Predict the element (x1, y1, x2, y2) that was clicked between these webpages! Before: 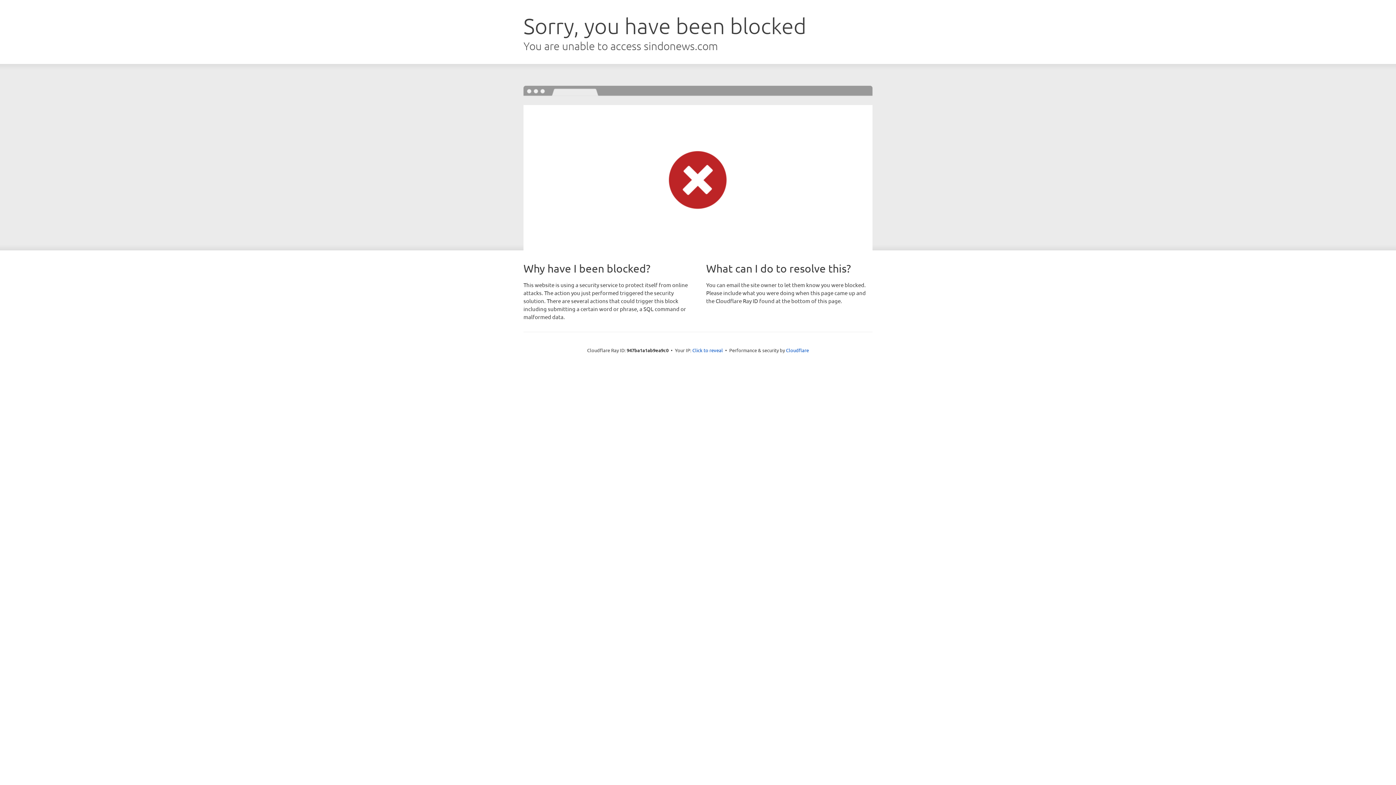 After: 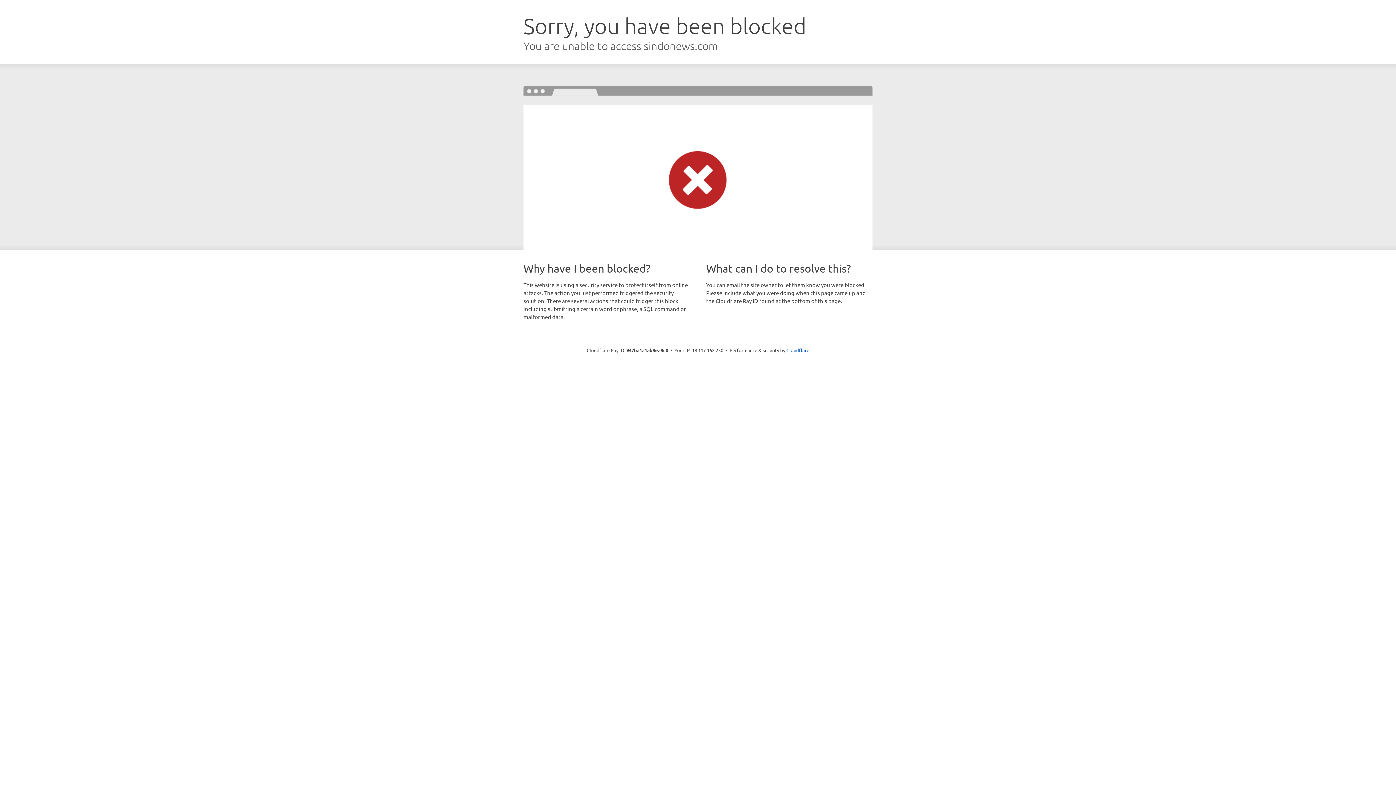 Action: bbox: (692, 346, 723, 353) label: Click to reveal